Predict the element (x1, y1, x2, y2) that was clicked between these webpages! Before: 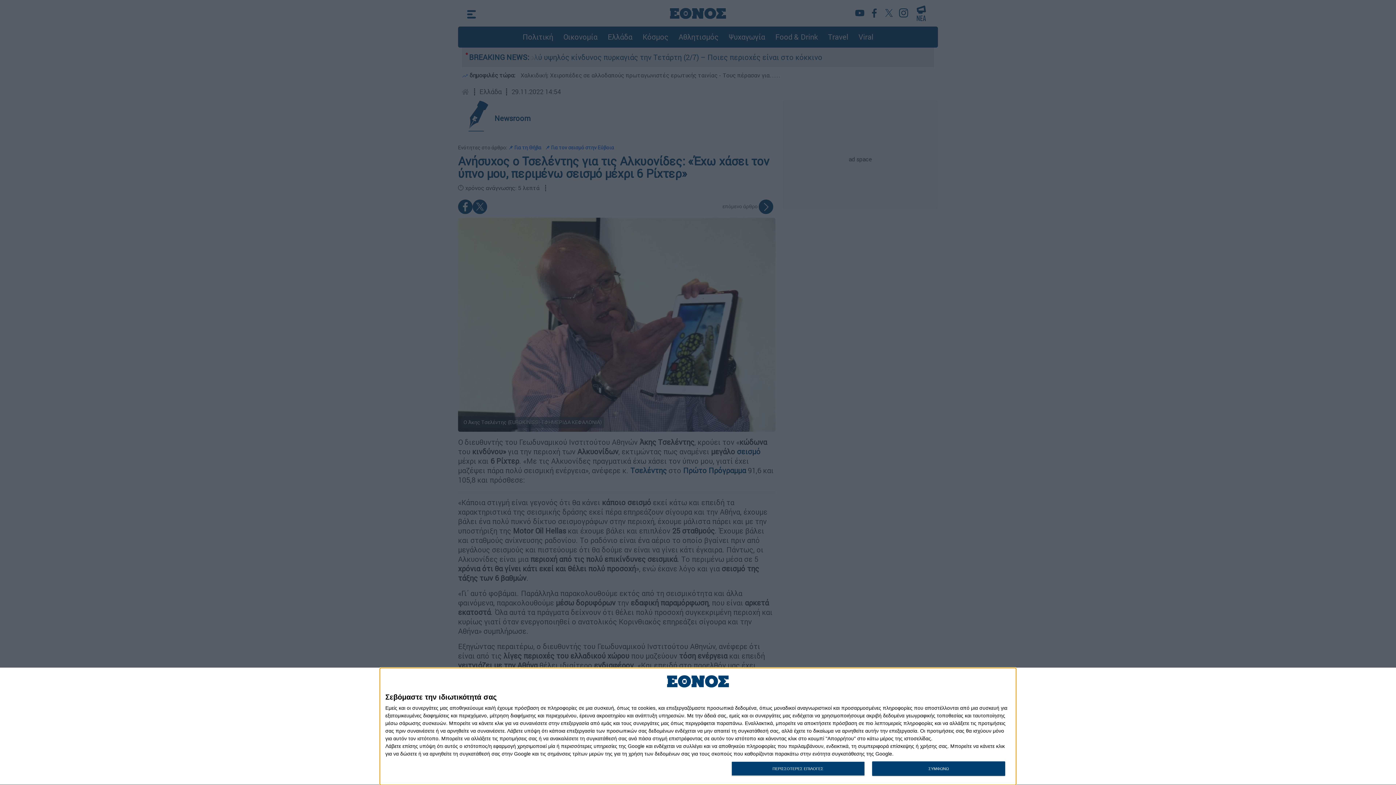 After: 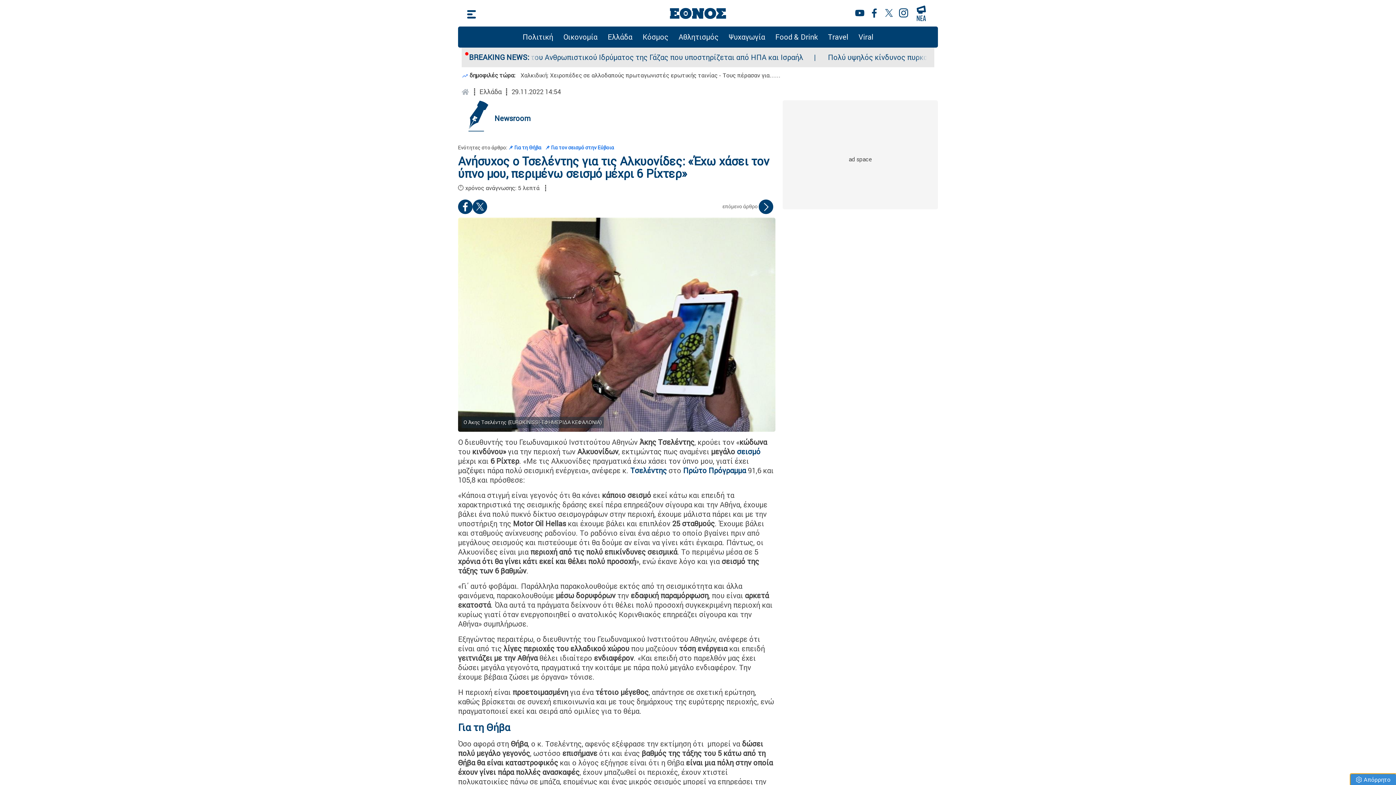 Action: bbox: (872, 761, 1005, 776) label: ΣΥΜΦΩΝΩ